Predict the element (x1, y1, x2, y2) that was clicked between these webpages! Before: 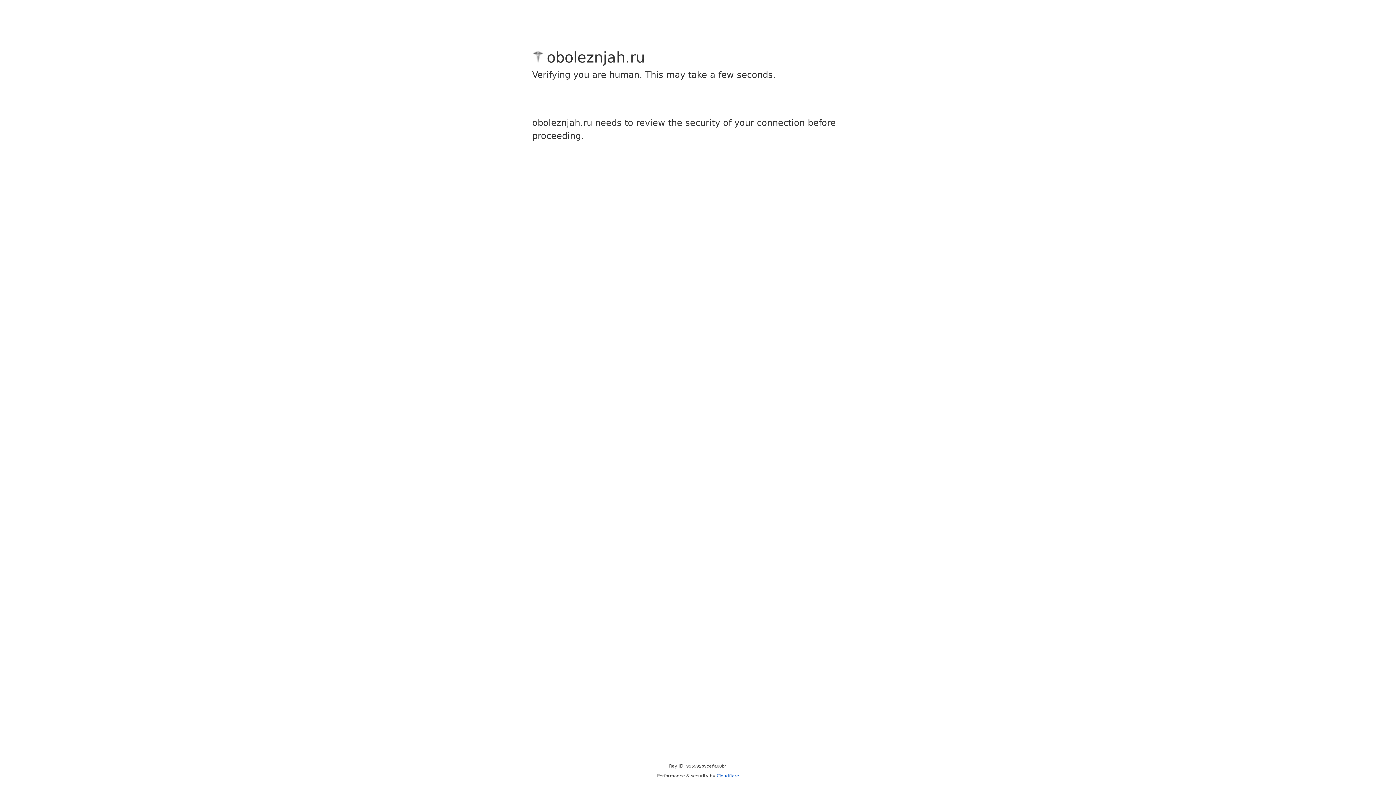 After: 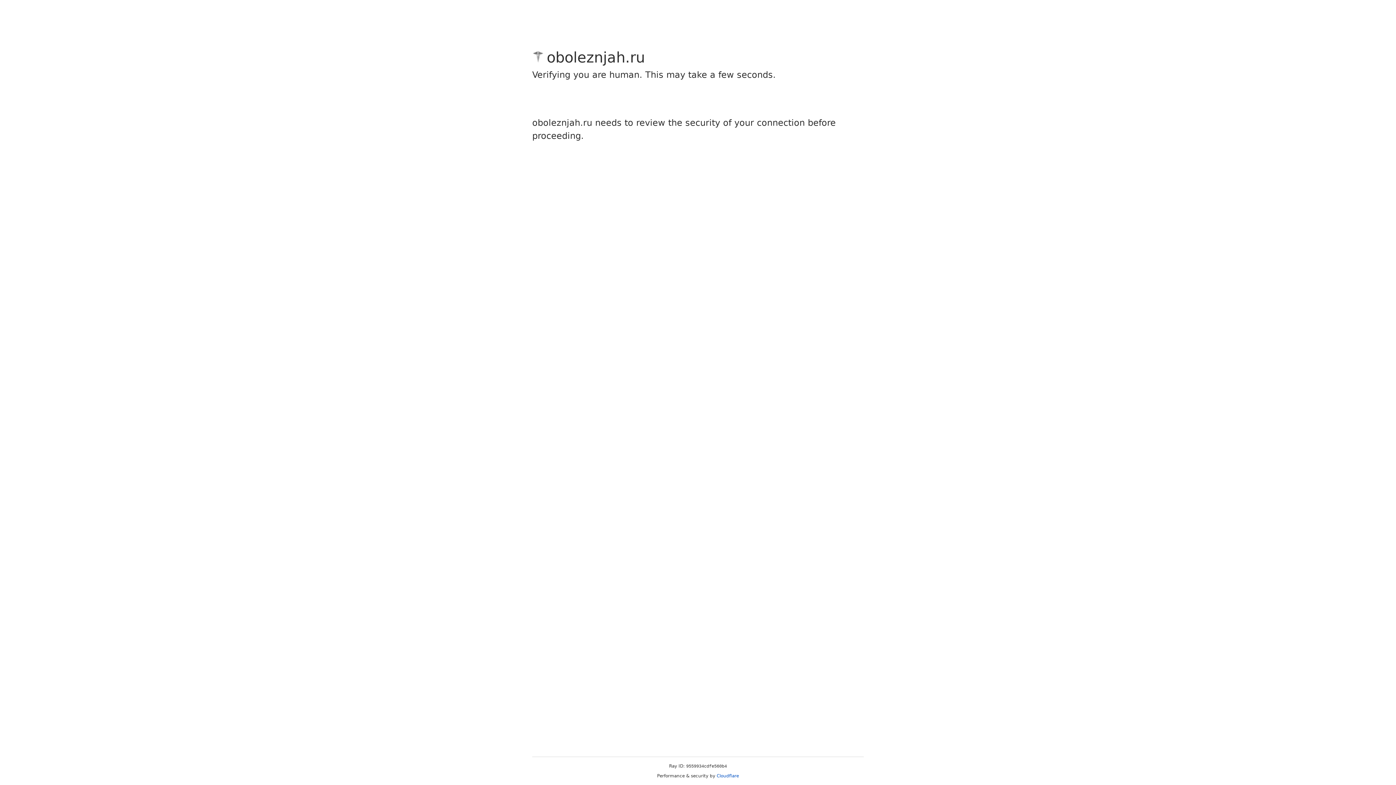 Action: label: Cloudflare bbox: (716, 773, 739, 778)